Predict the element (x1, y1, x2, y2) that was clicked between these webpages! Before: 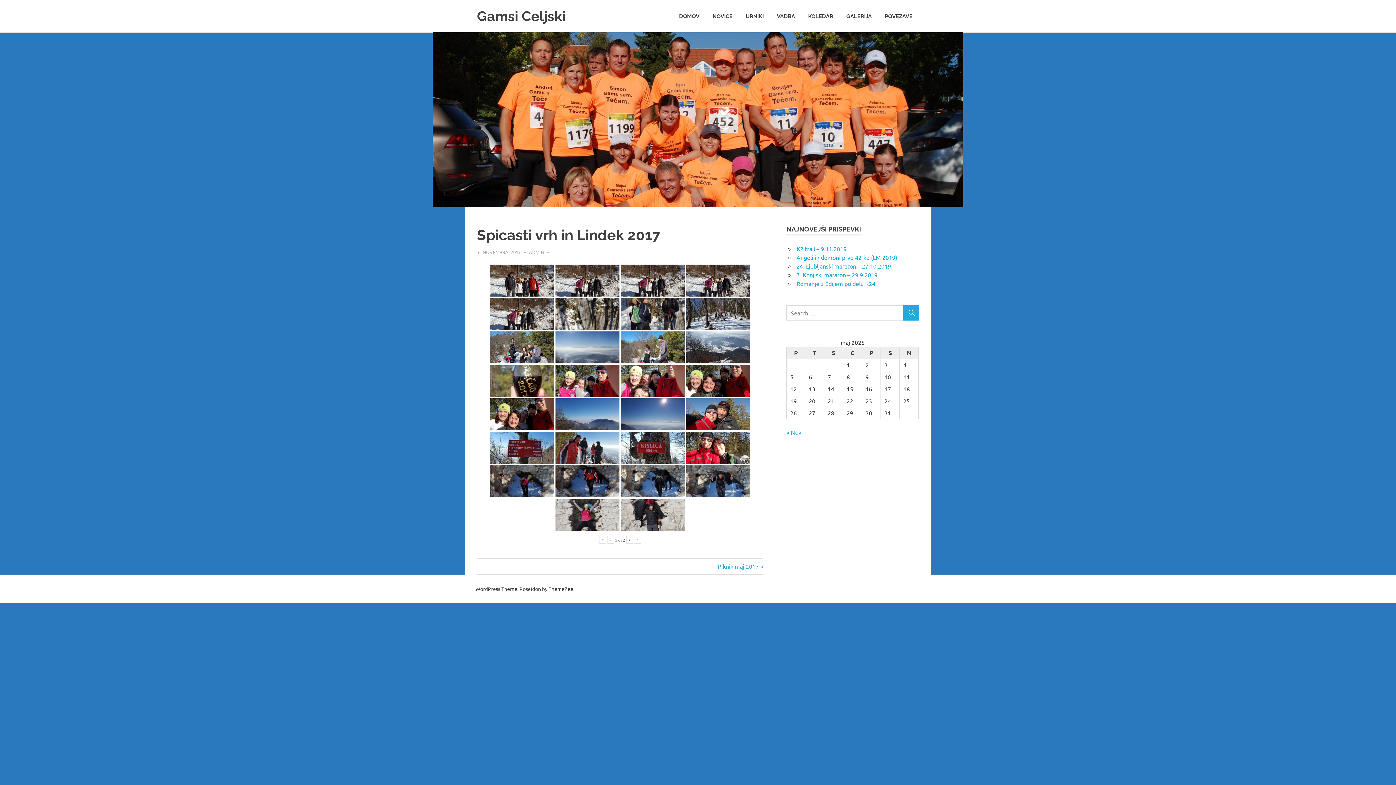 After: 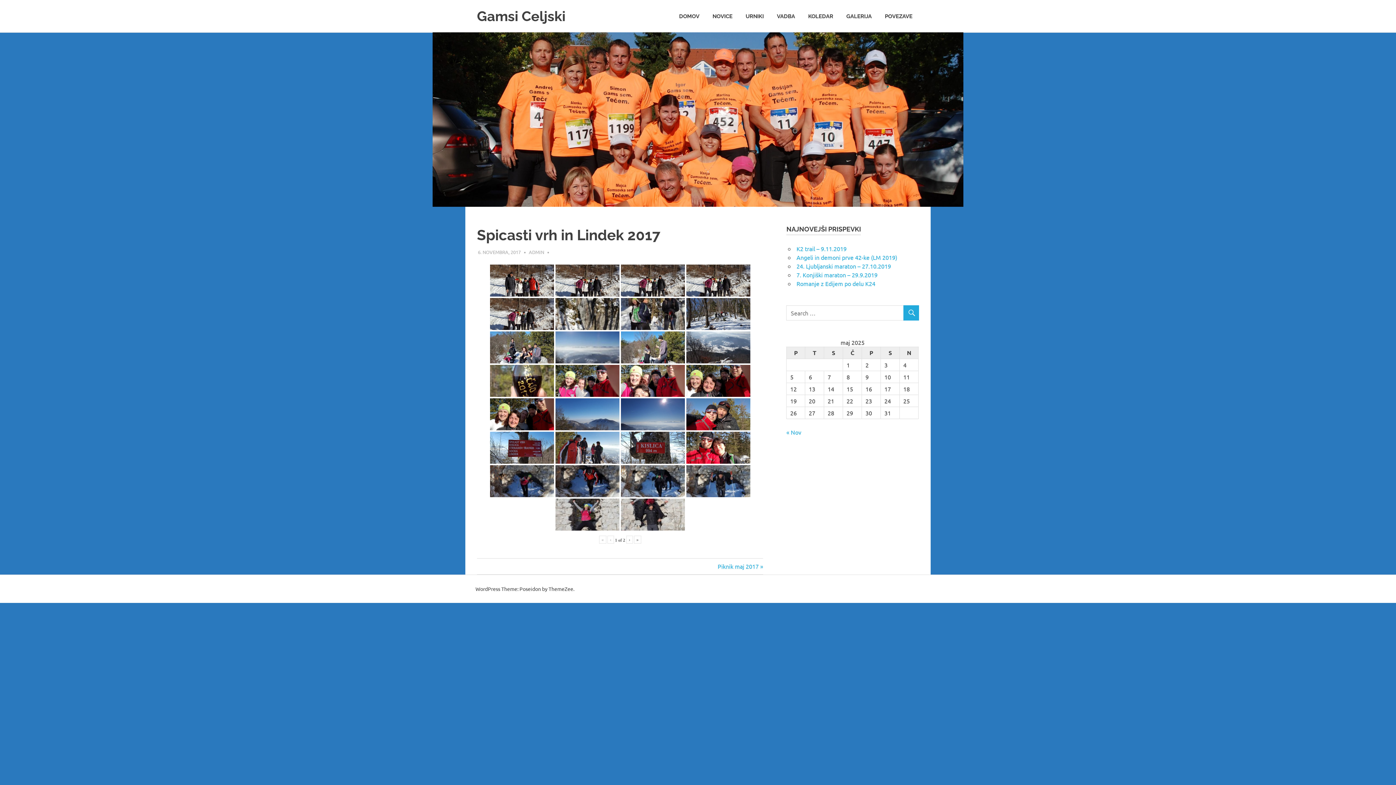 Action: bbox: (478, 248, 520, 255) label: 6. NOVEMBRA, 2017